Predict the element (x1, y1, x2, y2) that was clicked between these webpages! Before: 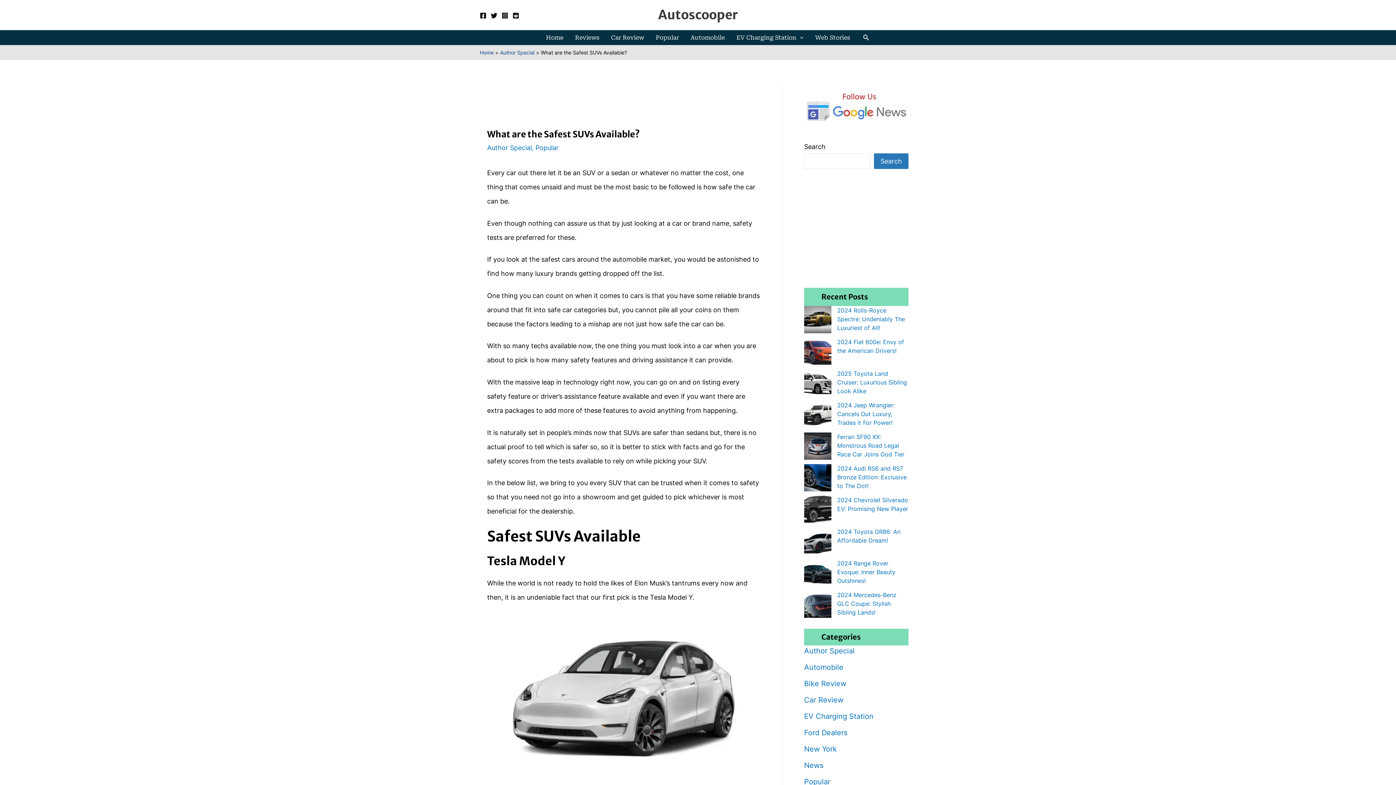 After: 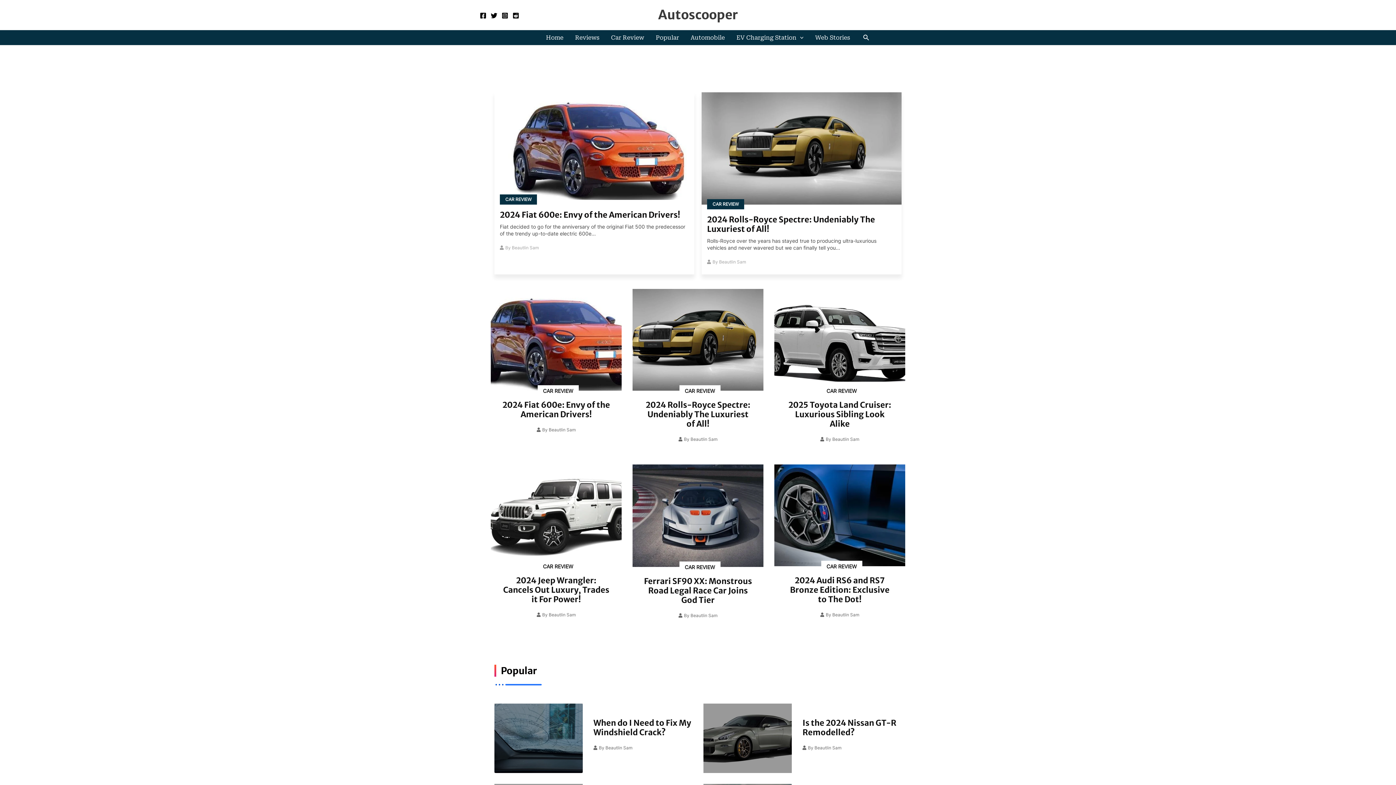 Action: label: Autoscooper bbox: (658, 6, 738, 22)